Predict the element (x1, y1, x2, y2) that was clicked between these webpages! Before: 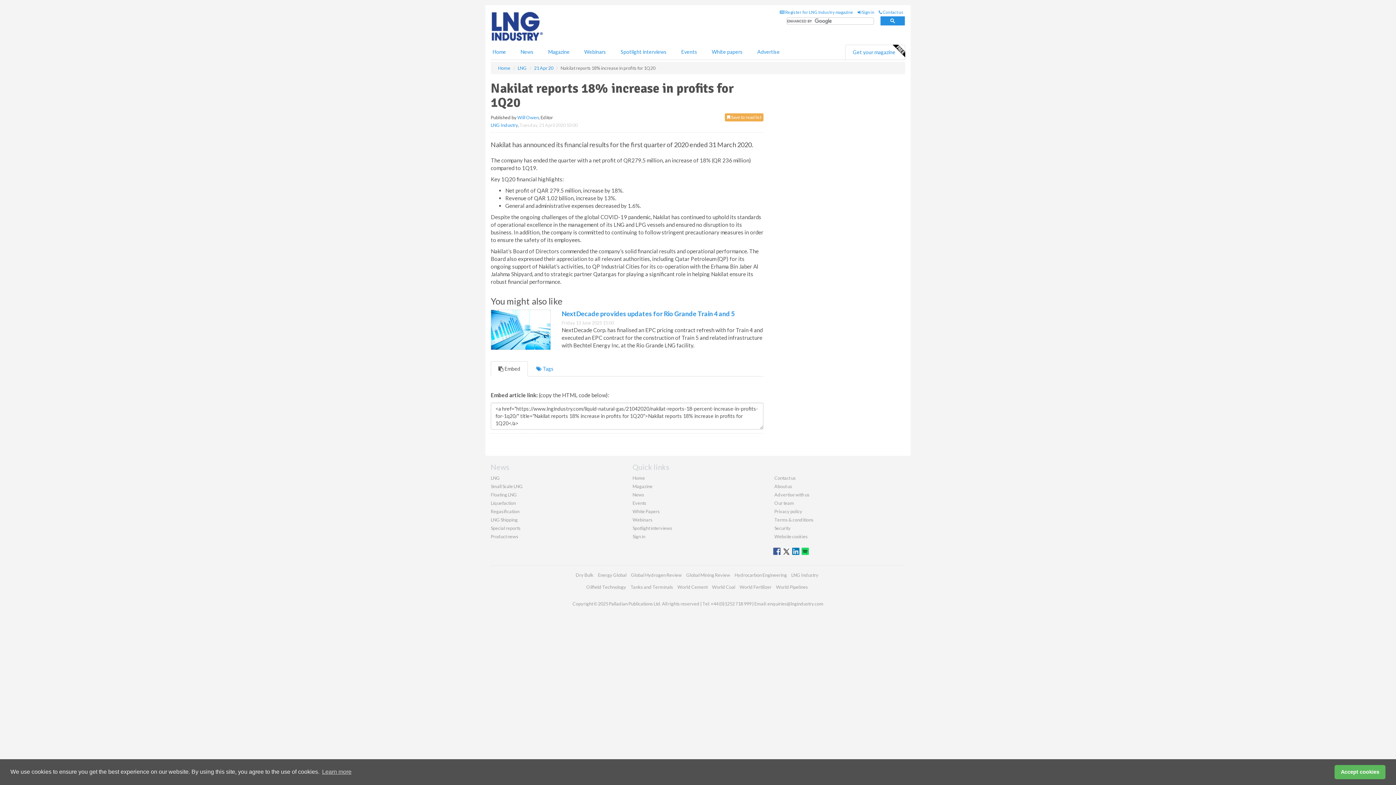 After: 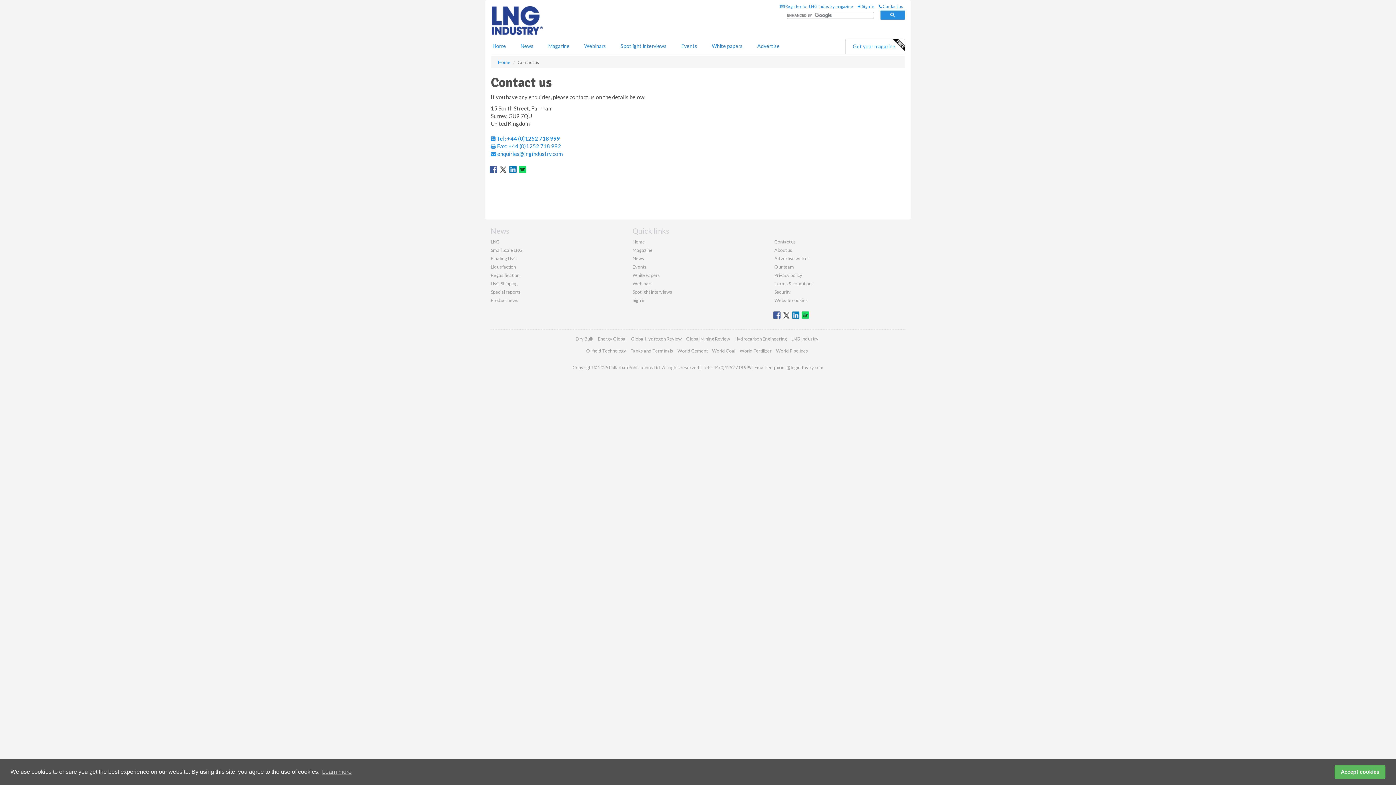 Action: bbox: (878, 9, 903, 14) label:  Contact us